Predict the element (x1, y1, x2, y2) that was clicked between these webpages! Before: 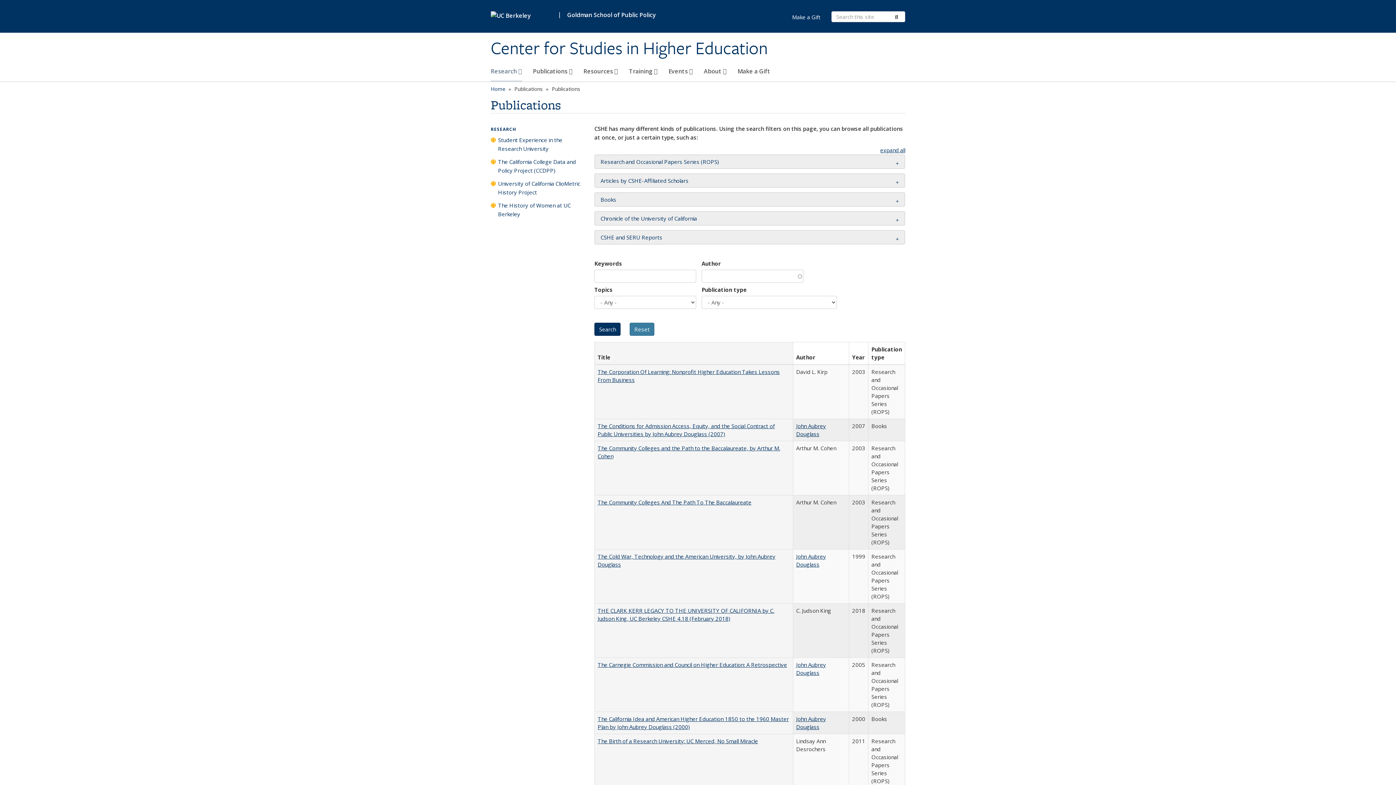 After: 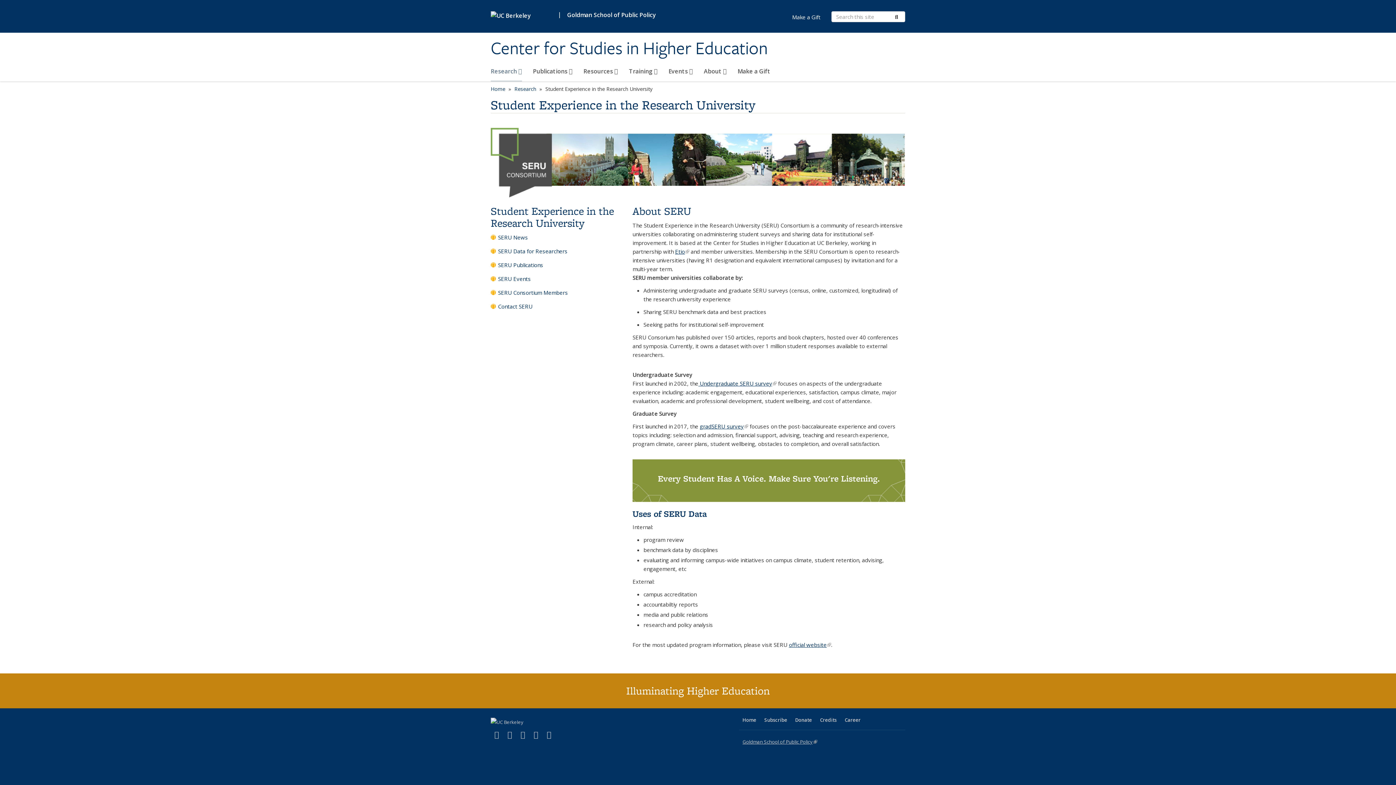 Action: label: Student Experience in the Research University bbox: (490, 135, 587, 156)